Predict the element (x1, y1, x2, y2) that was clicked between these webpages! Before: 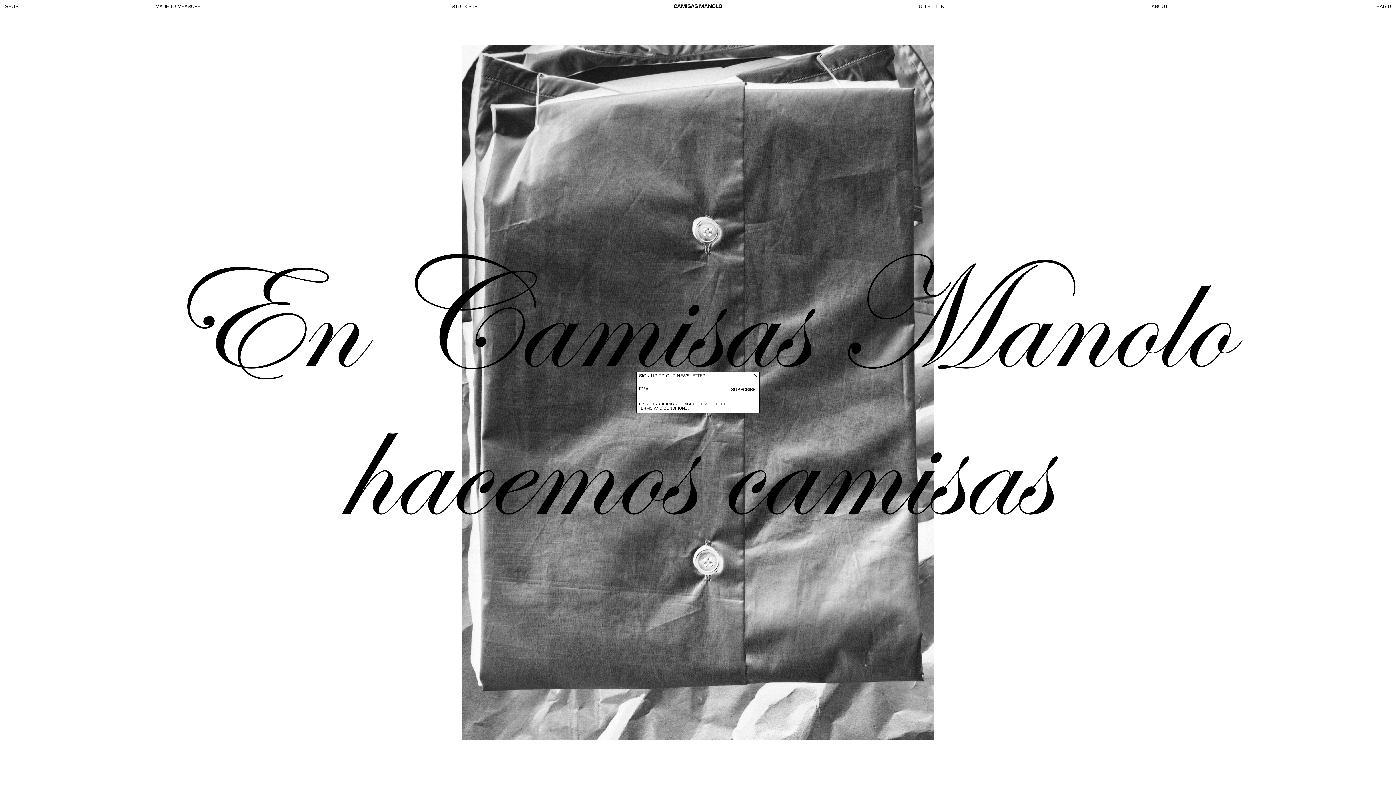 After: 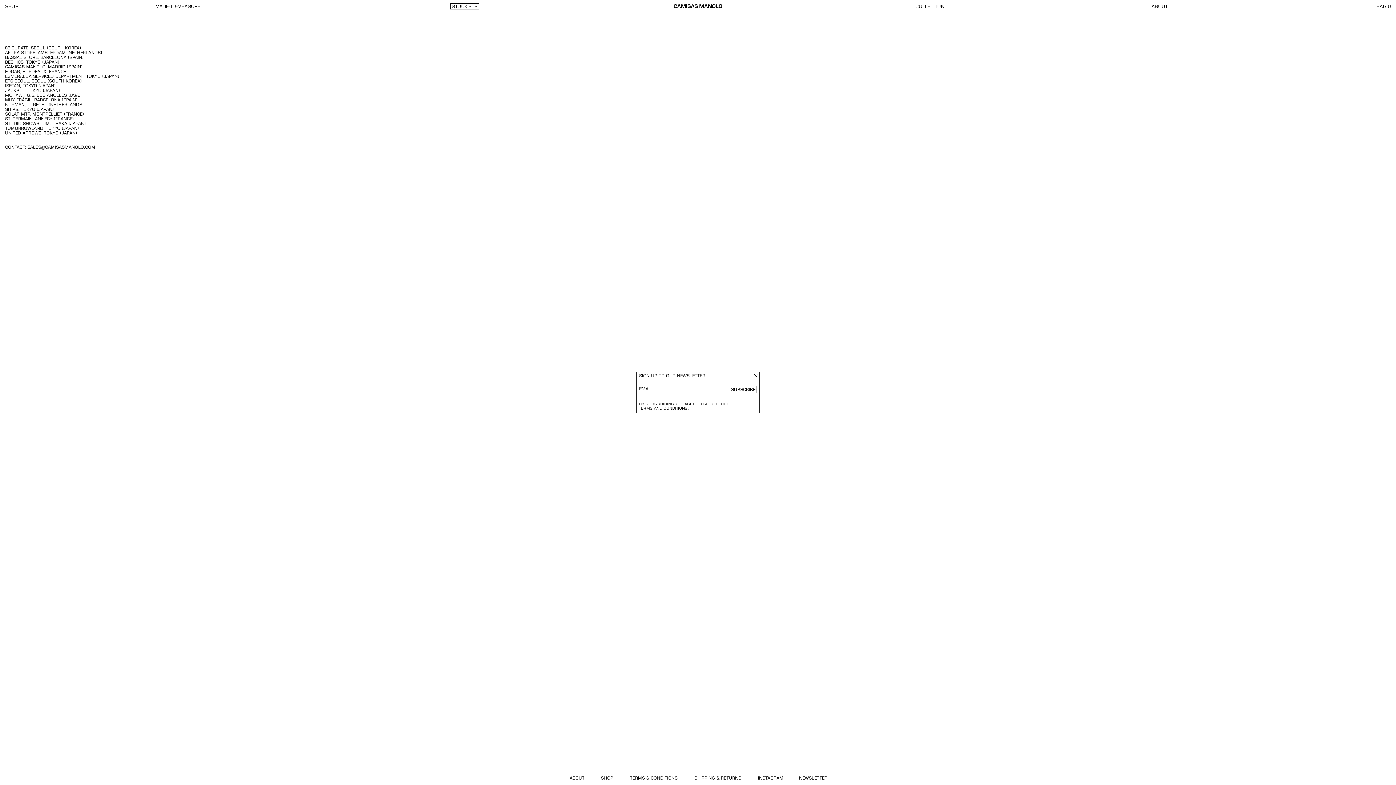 Action: label: STOCKISTS bbox: (450, 3, 478, 9)